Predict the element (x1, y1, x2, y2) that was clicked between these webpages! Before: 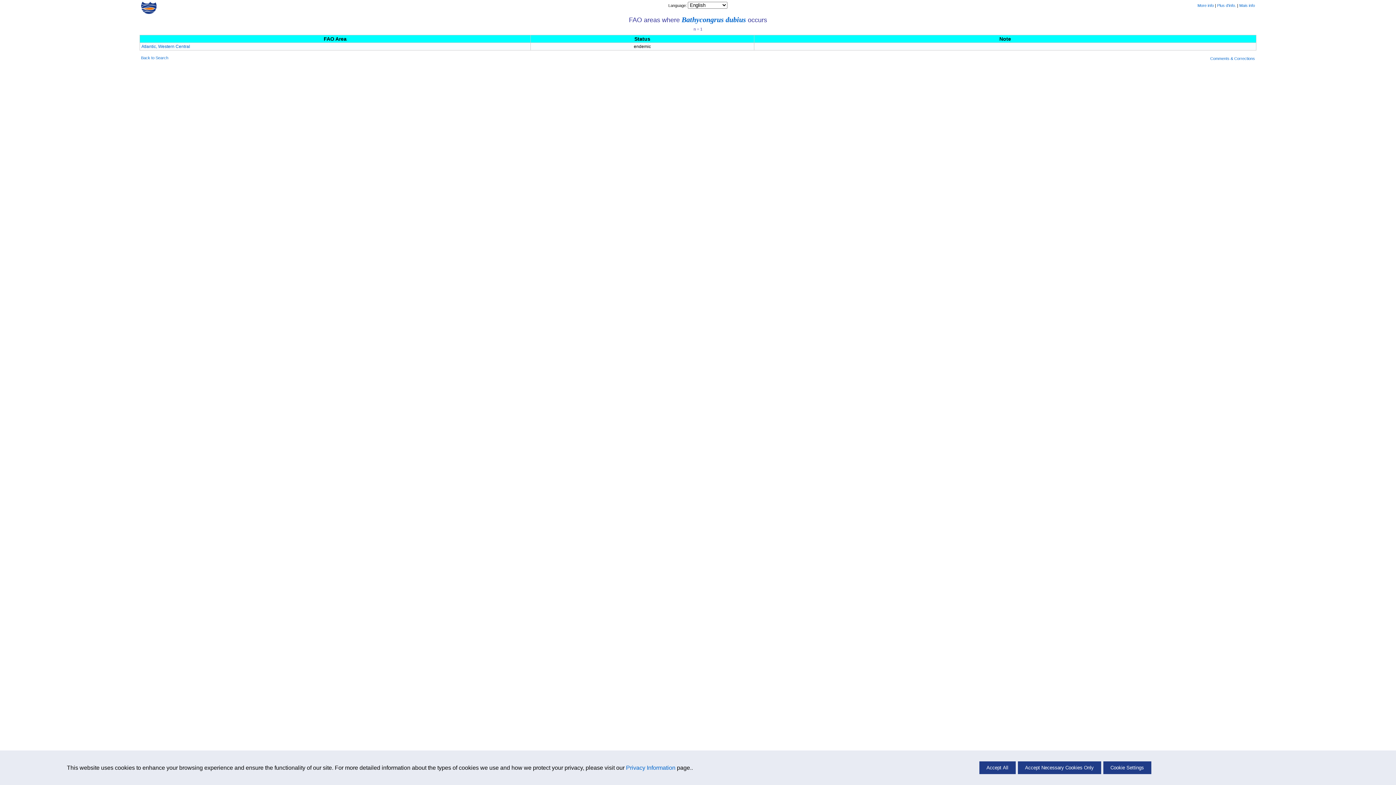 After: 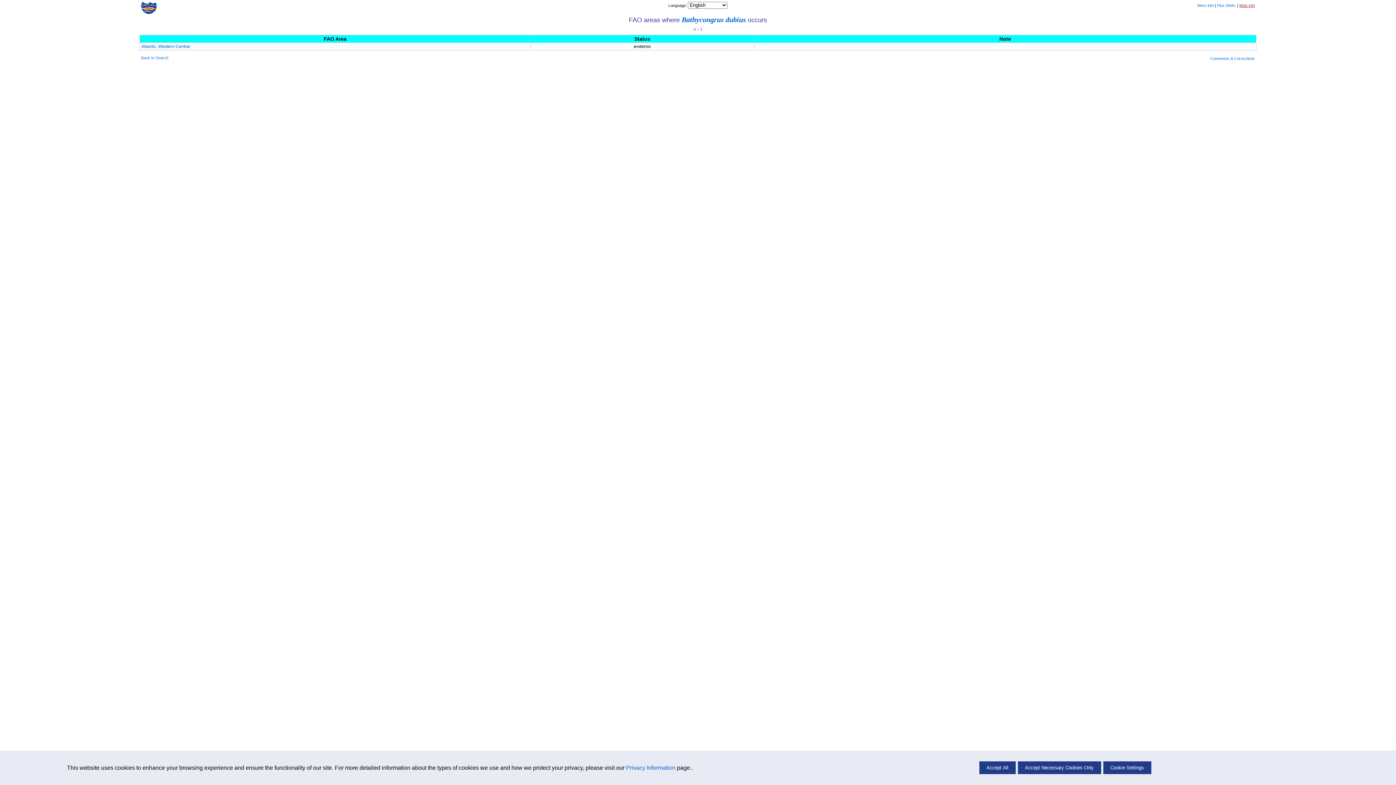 Action: bbox: (1239, 3, 1255, 7) label: Mais info